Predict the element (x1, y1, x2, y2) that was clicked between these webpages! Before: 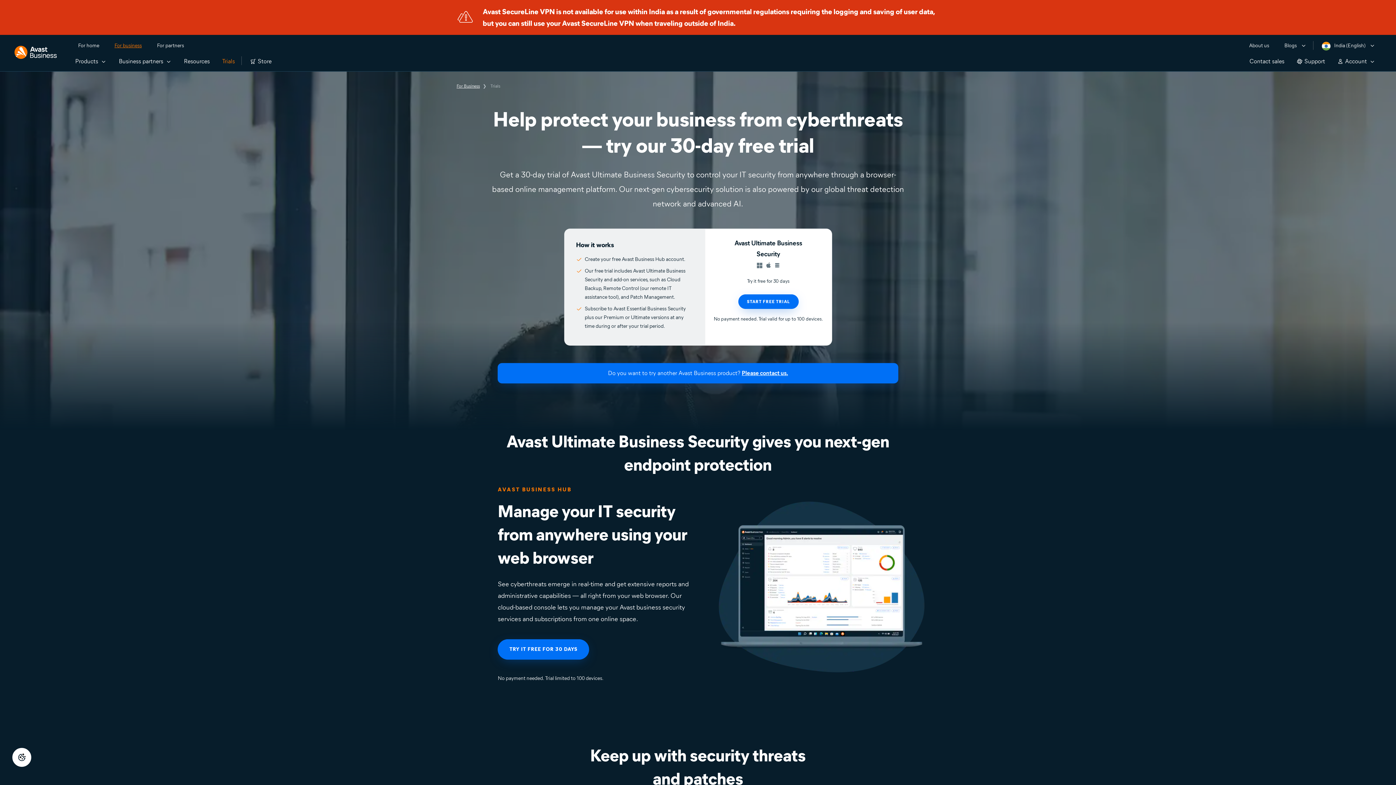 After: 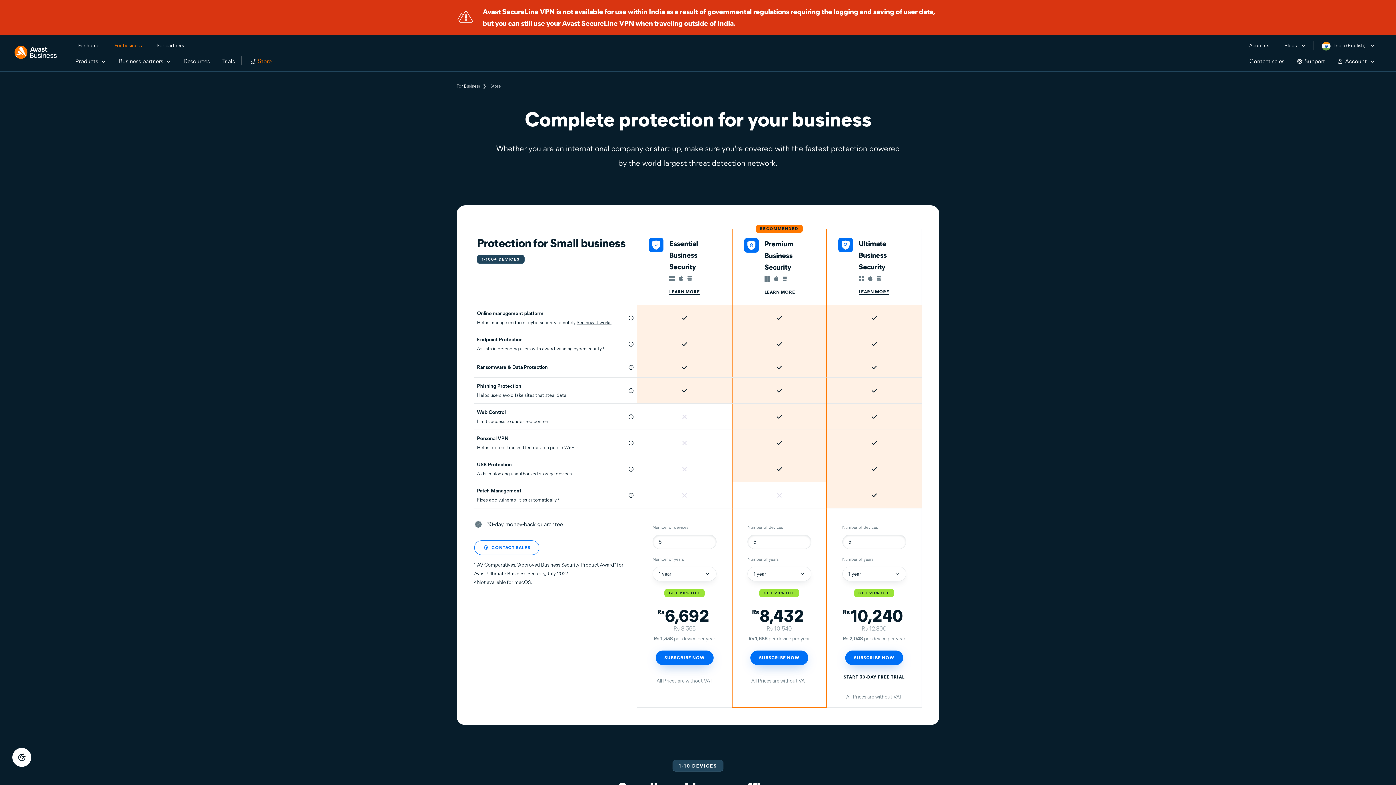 Action: label: Store bbox: (241, 50, 277, 71)